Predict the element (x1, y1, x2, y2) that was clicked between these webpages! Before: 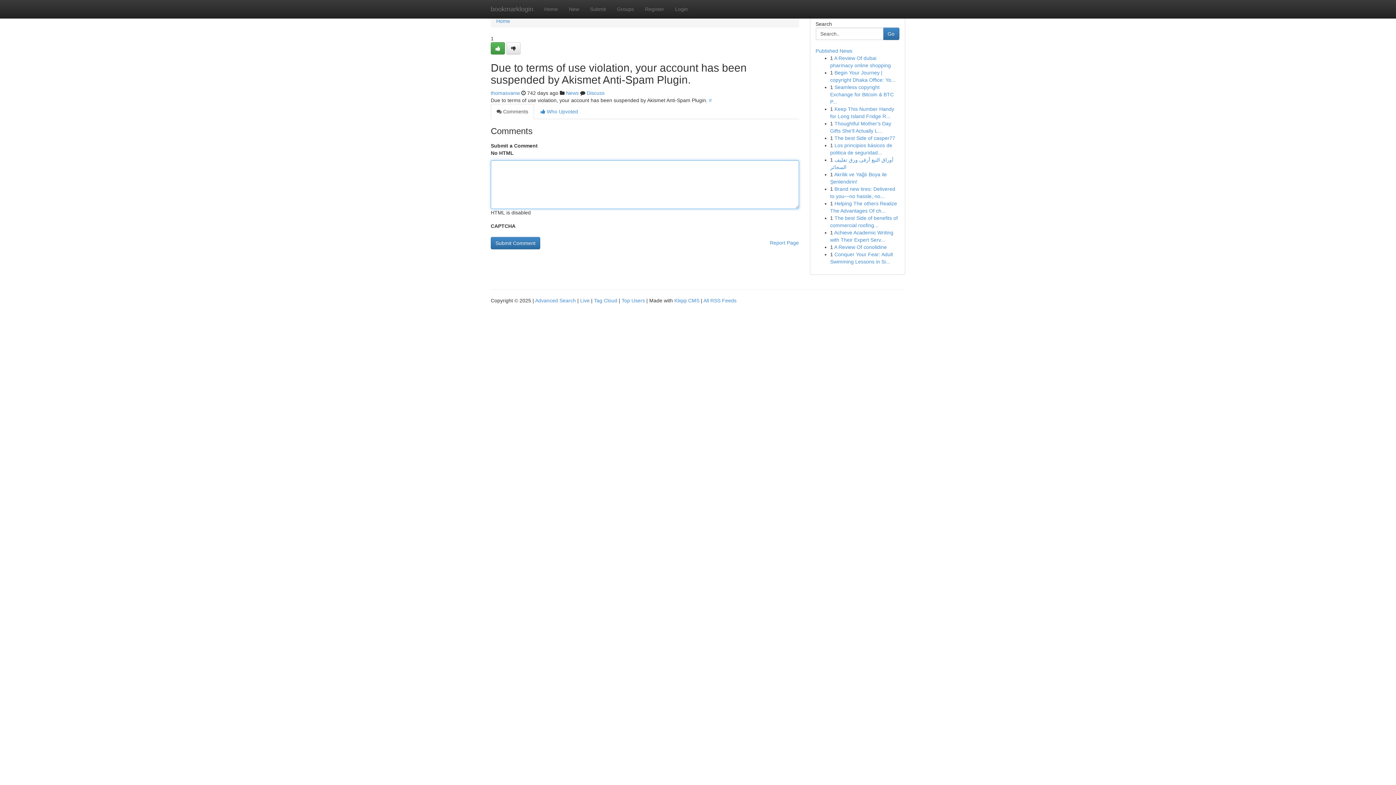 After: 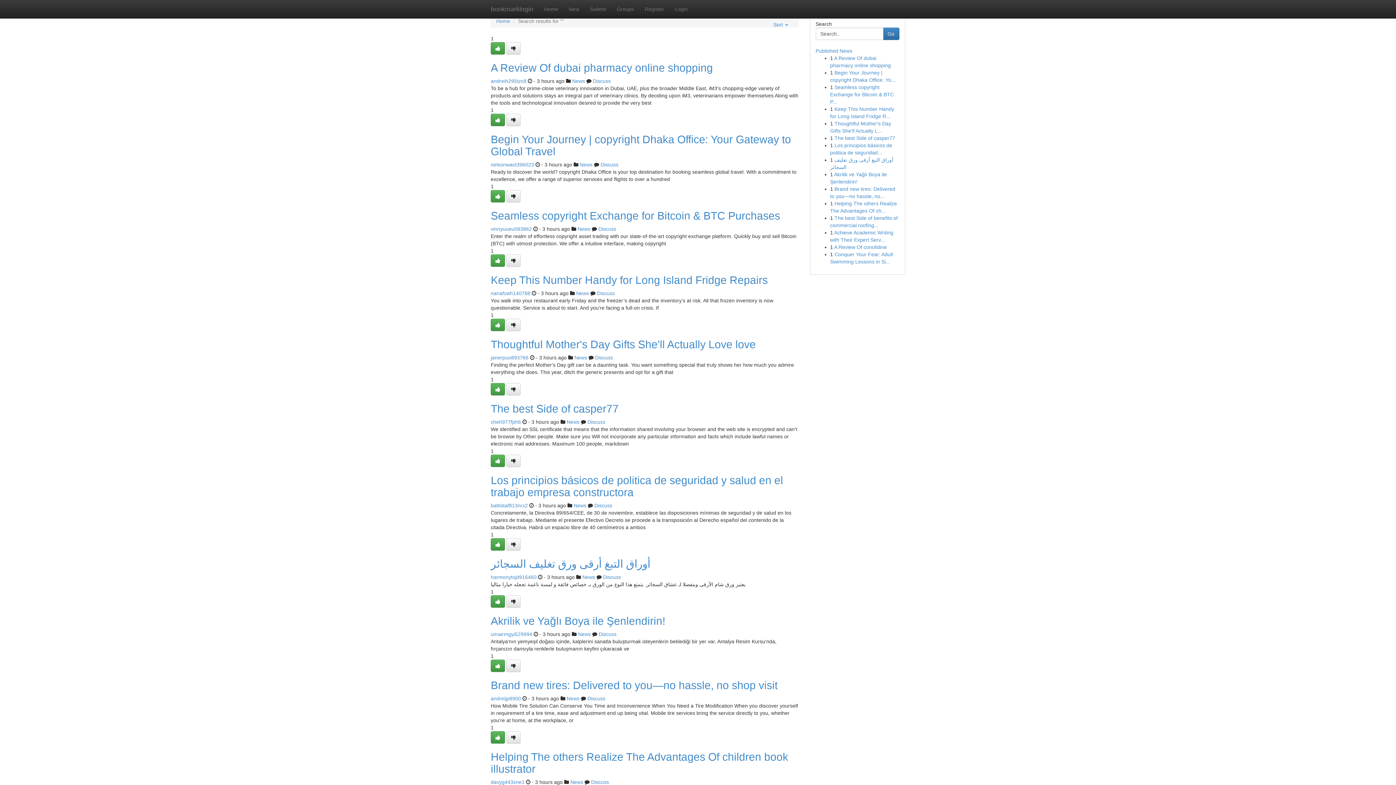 Action: bbox: (535, 297, 576, 303) label: Advanced Search